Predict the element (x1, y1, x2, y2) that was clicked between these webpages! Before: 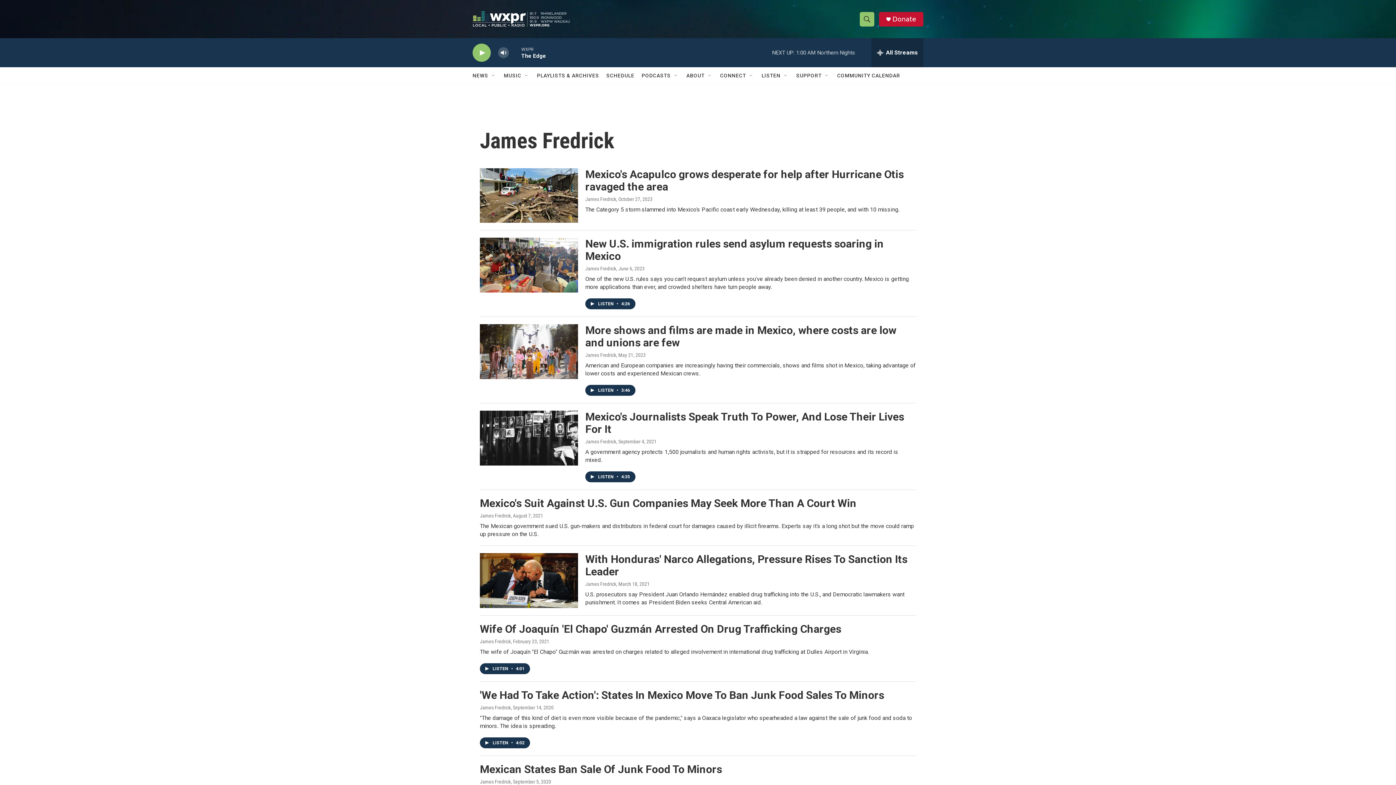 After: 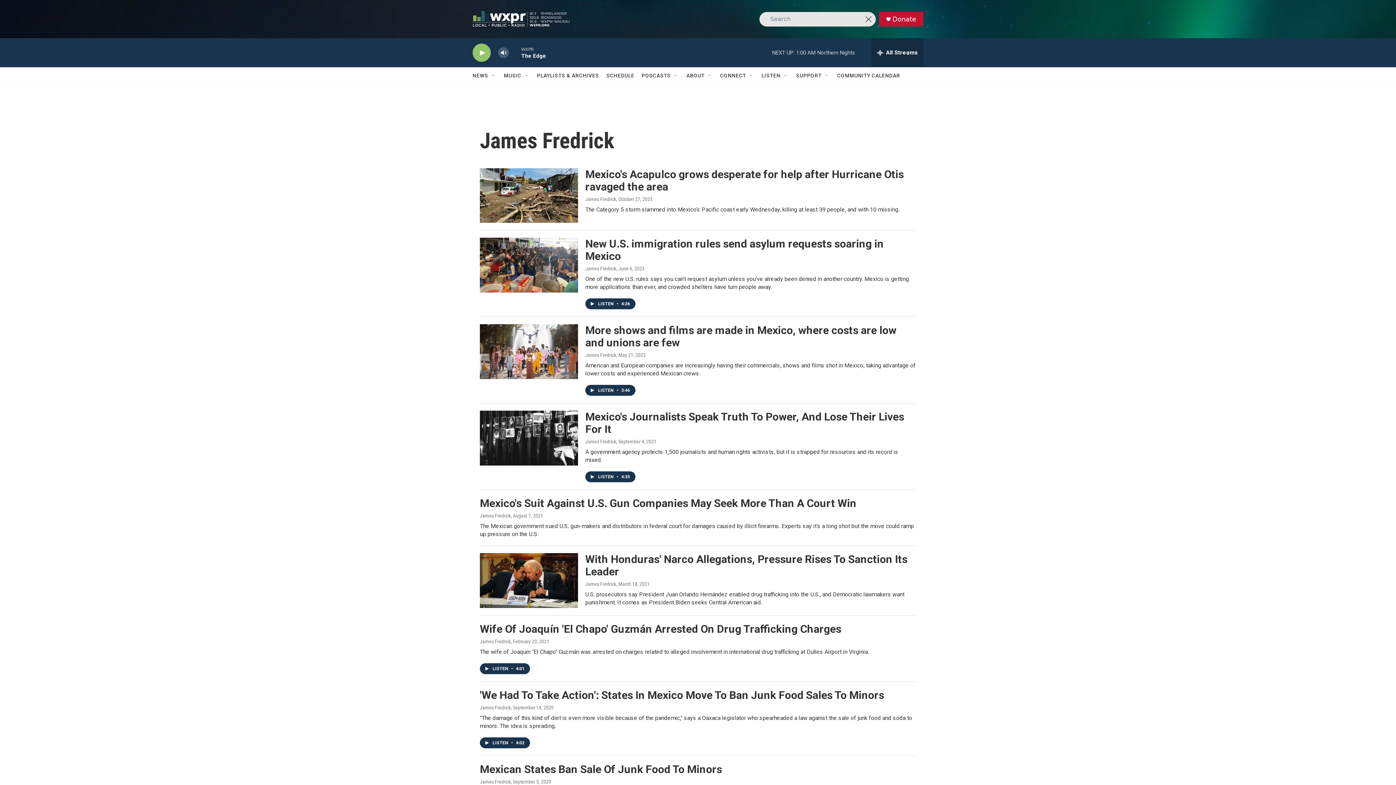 Action: bbox: (860, 11, 874, 26) label: header-search-icon